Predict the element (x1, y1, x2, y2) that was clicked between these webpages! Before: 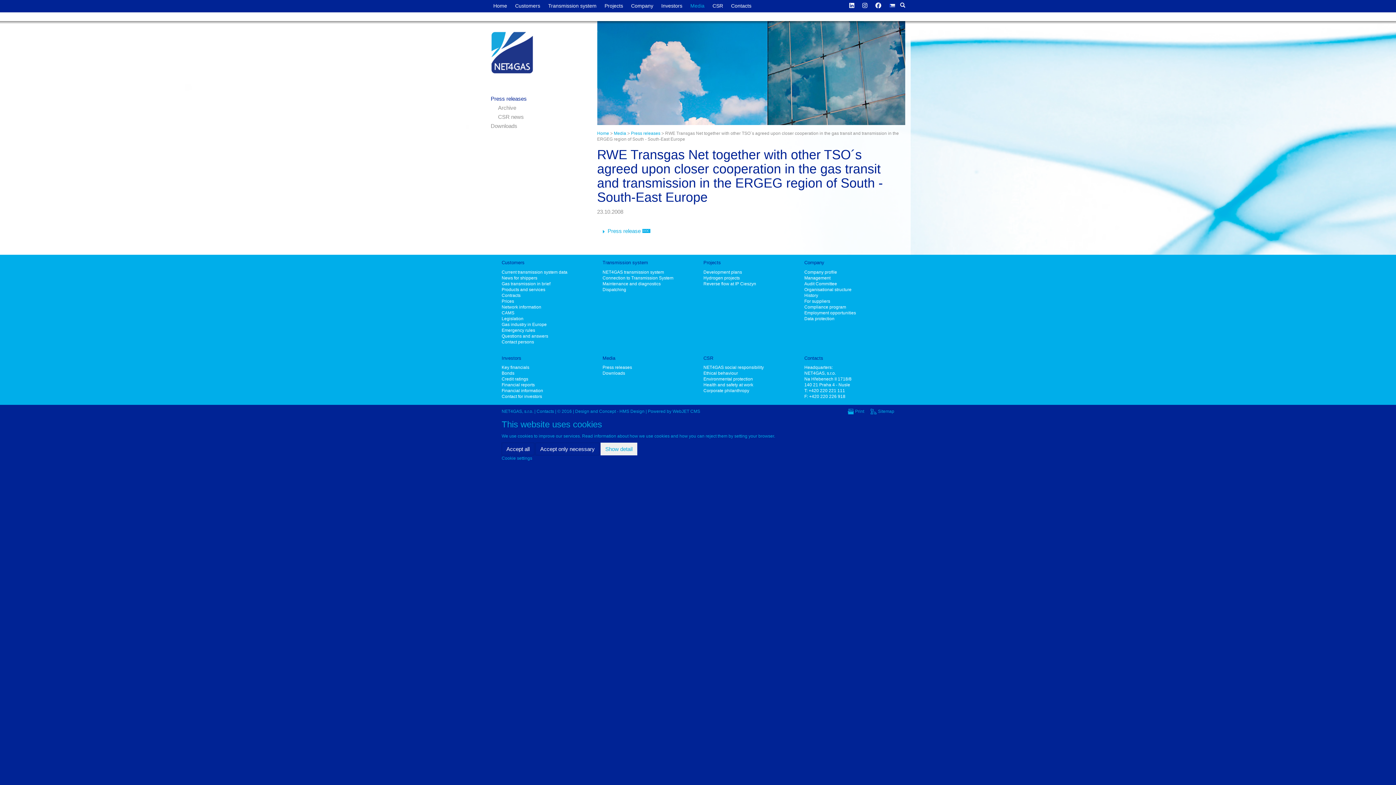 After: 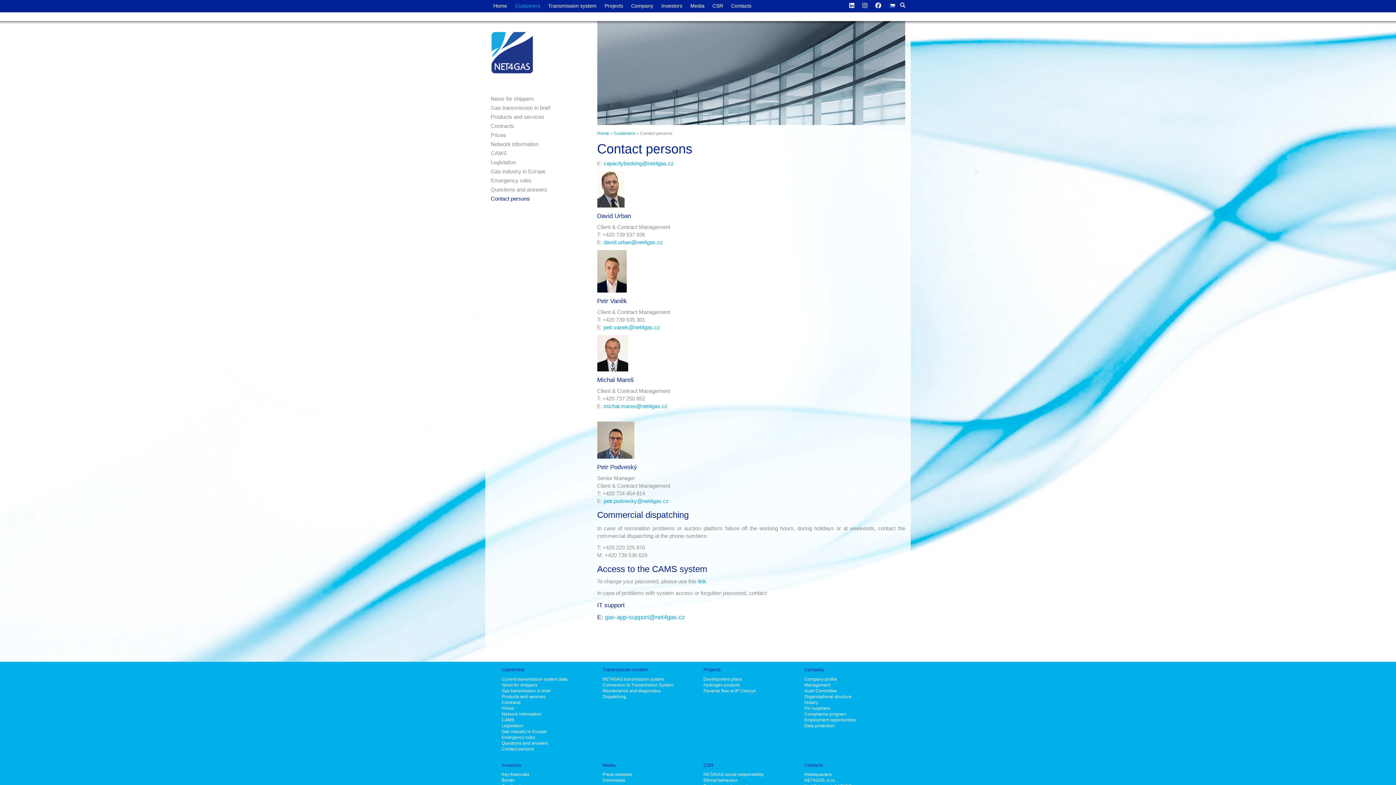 Action: label: Contact persons bbox: (501, 339, 534, 344)